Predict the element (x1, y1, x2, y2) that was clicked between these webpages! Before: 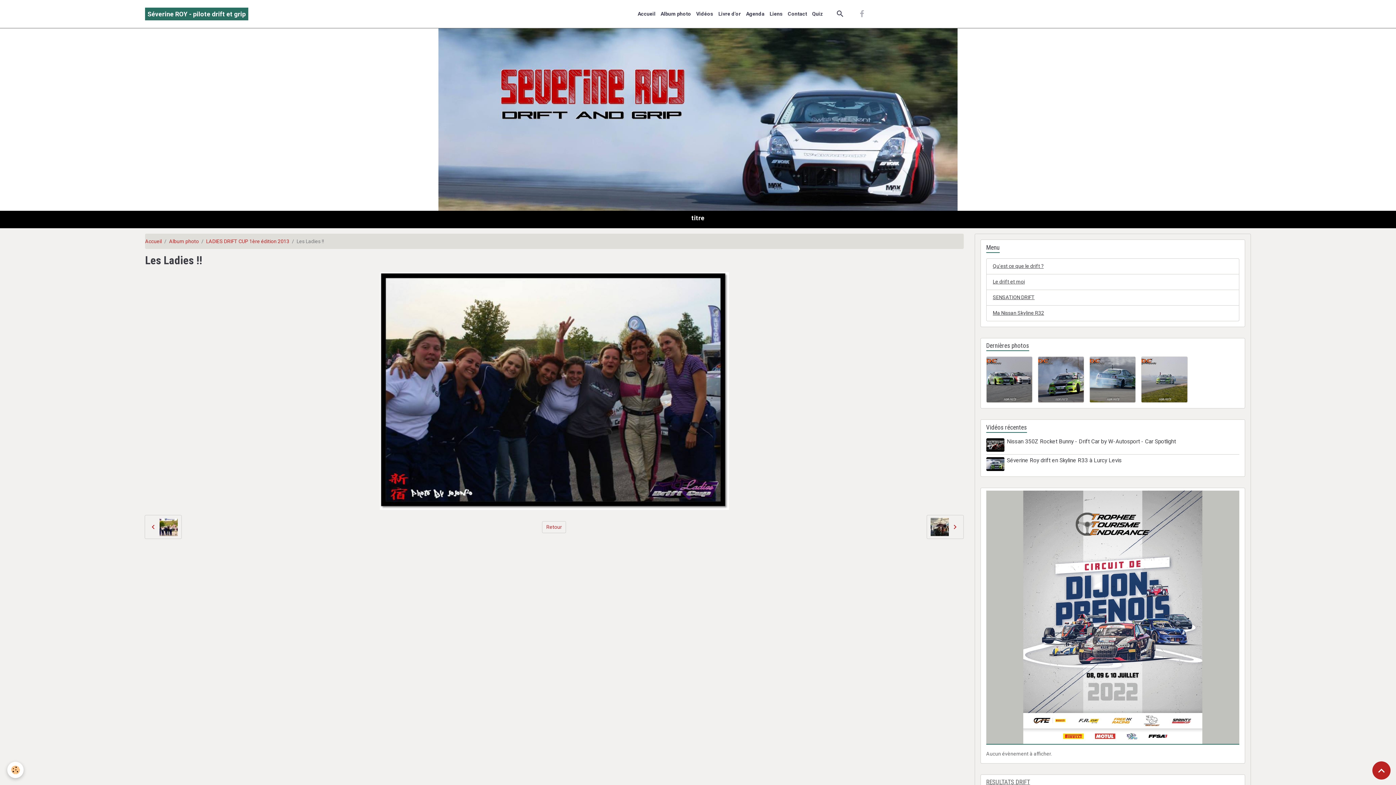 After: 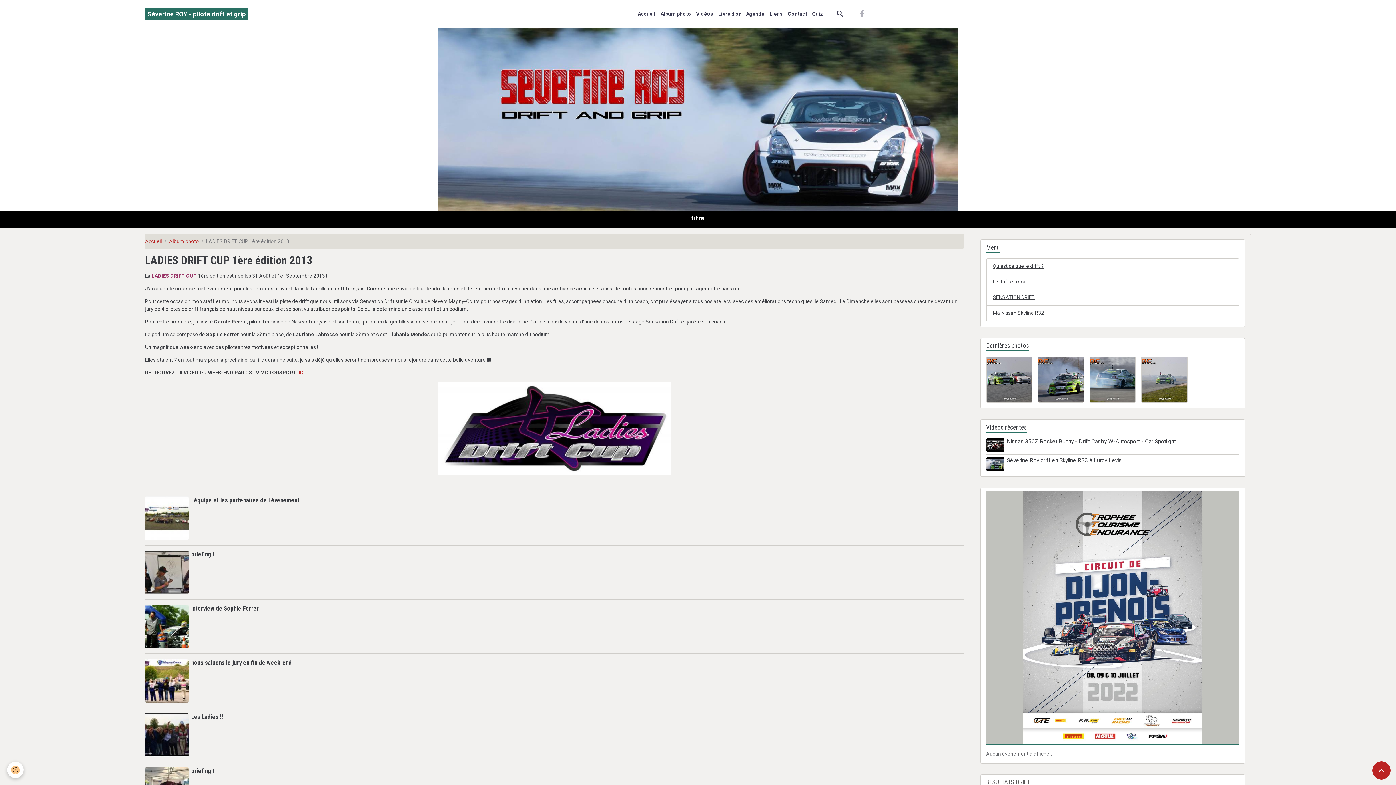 Action: label: Retour bbox: (542, 521, 566, 533)